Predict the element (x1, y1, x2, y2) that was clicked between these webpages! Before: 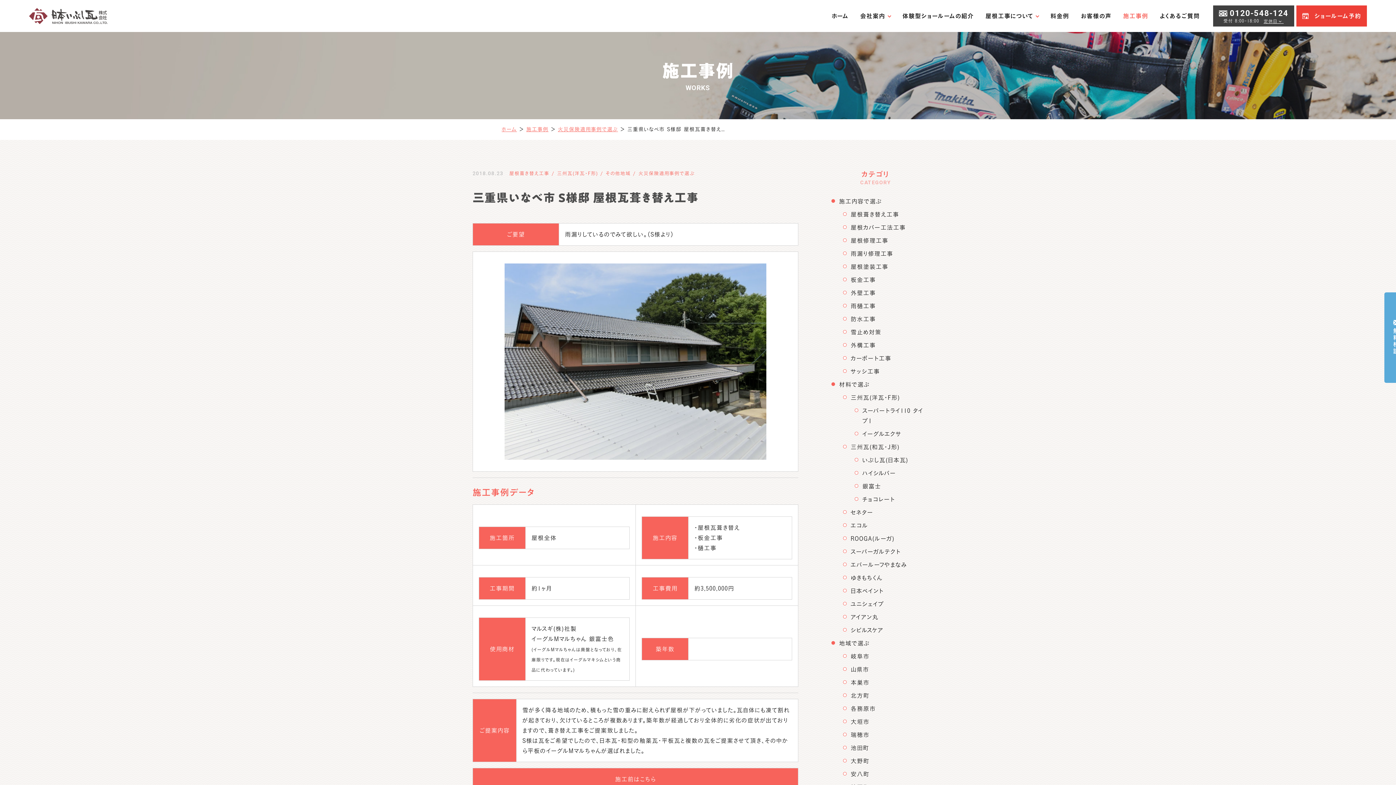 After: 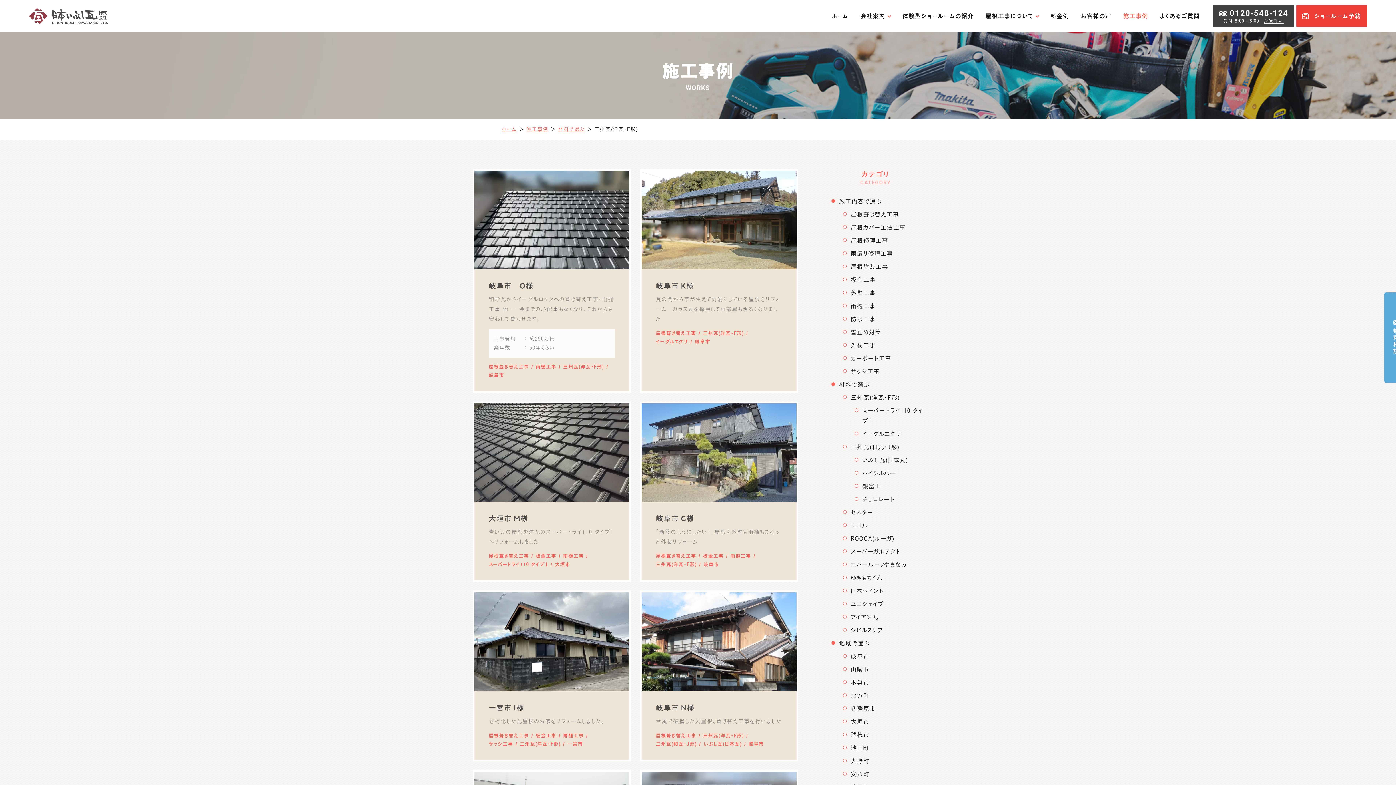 Action: bbox: (557, 169, 605, 177) label: 三州瓦(洋瓦・F形)